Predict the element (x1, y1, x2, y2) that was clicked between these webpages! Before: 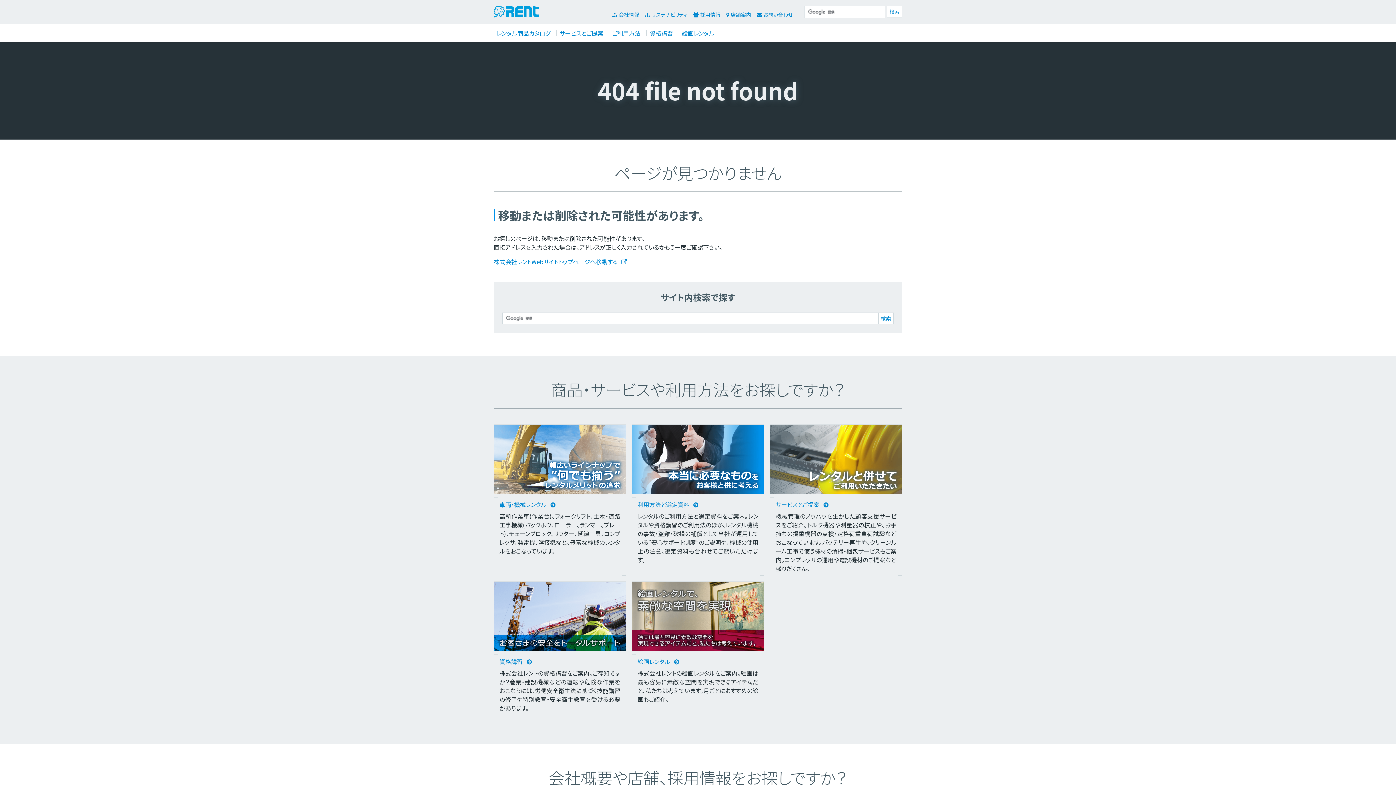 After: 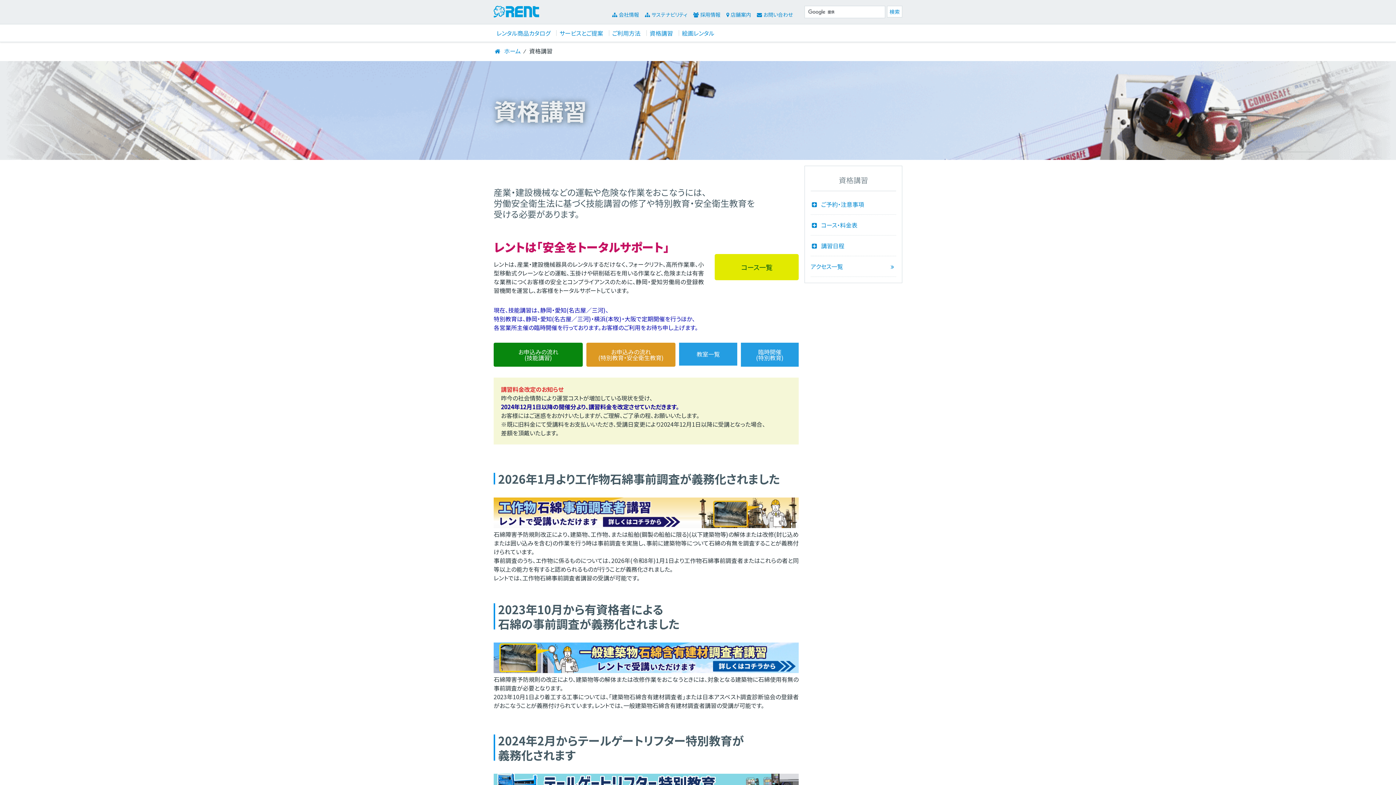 Action: bbox: (499, 657, 533, 666) label: 資格講習